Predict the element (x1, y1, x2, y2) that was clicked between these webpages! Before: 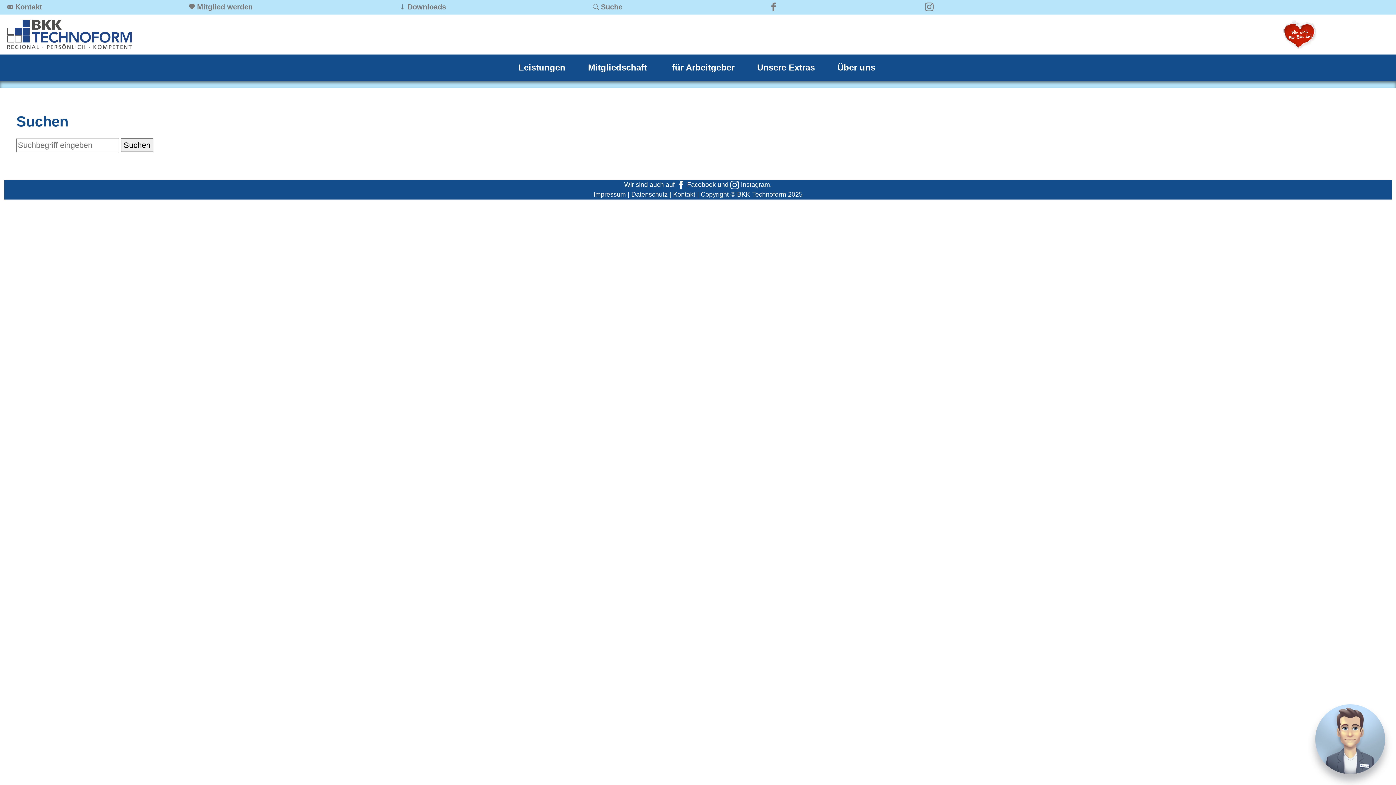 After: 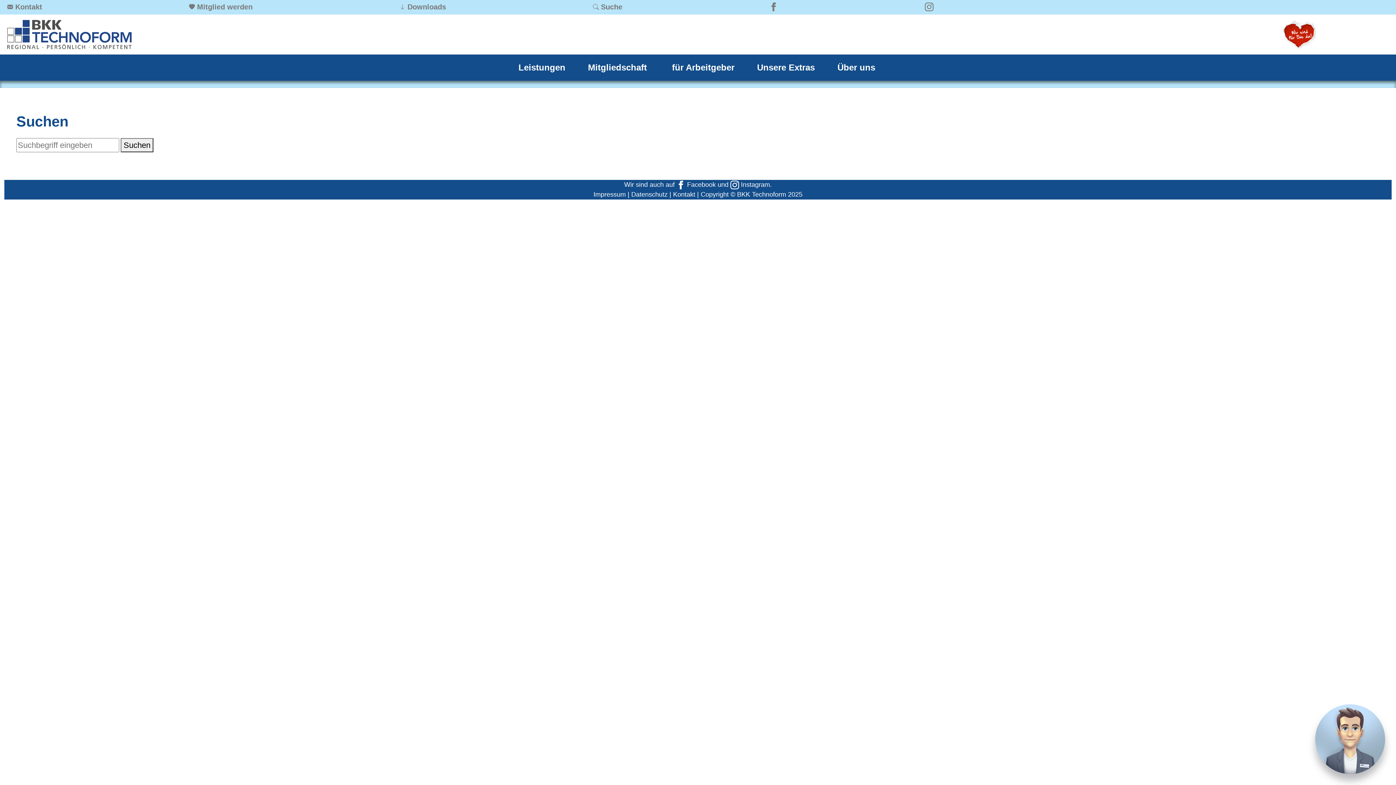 Action: bbox: (769, 2, 778, 10)